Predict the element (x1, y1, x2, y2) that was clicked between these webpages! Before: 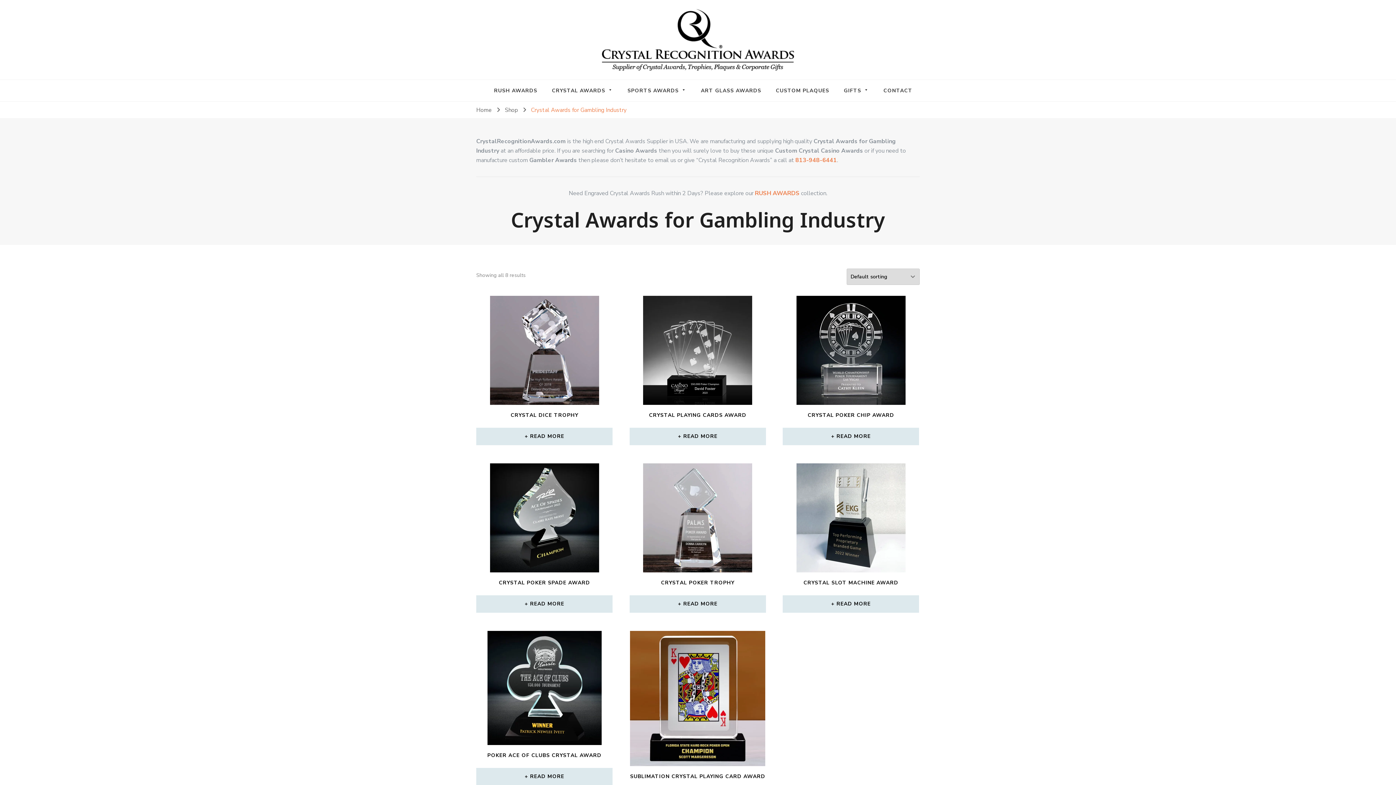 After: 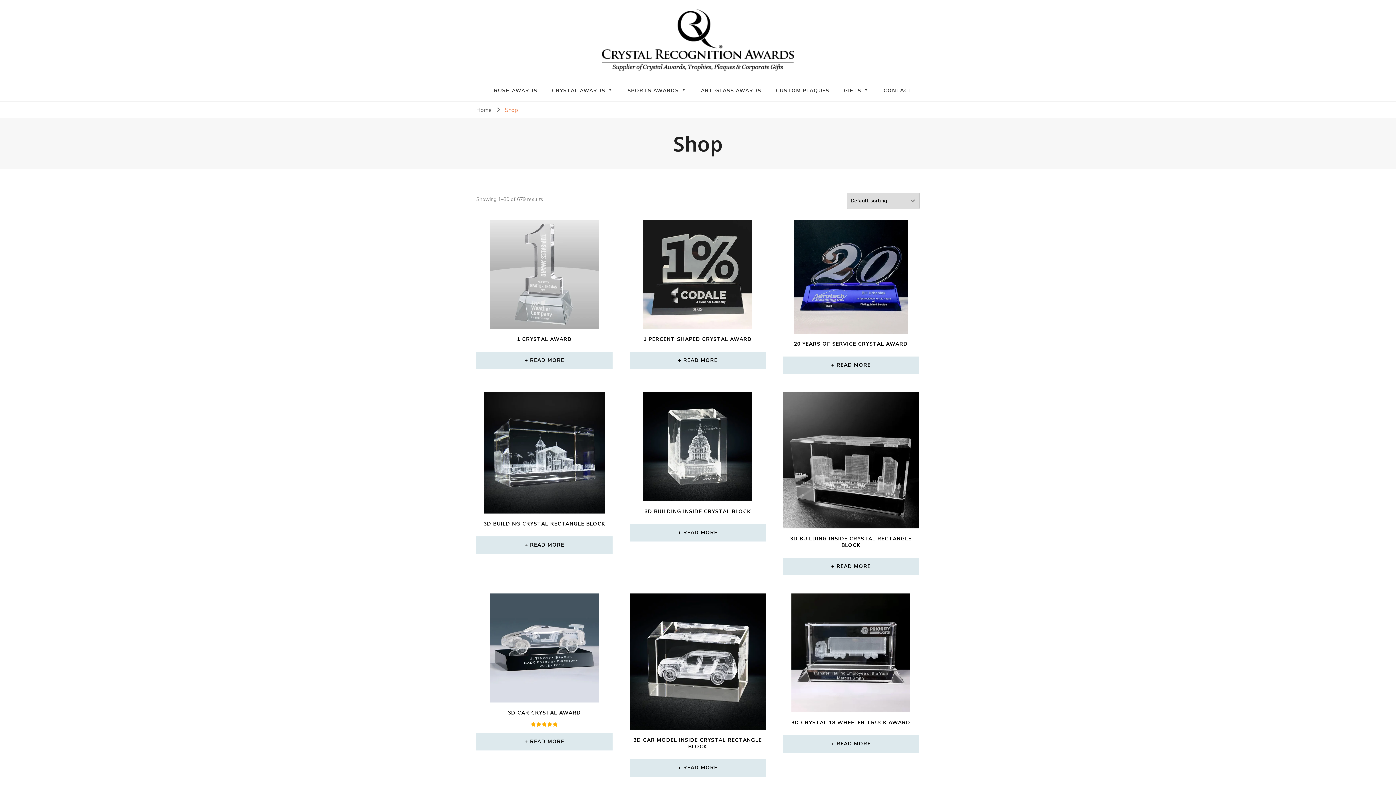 Action: bbox: (505, 106, 518, 113) label: Shop